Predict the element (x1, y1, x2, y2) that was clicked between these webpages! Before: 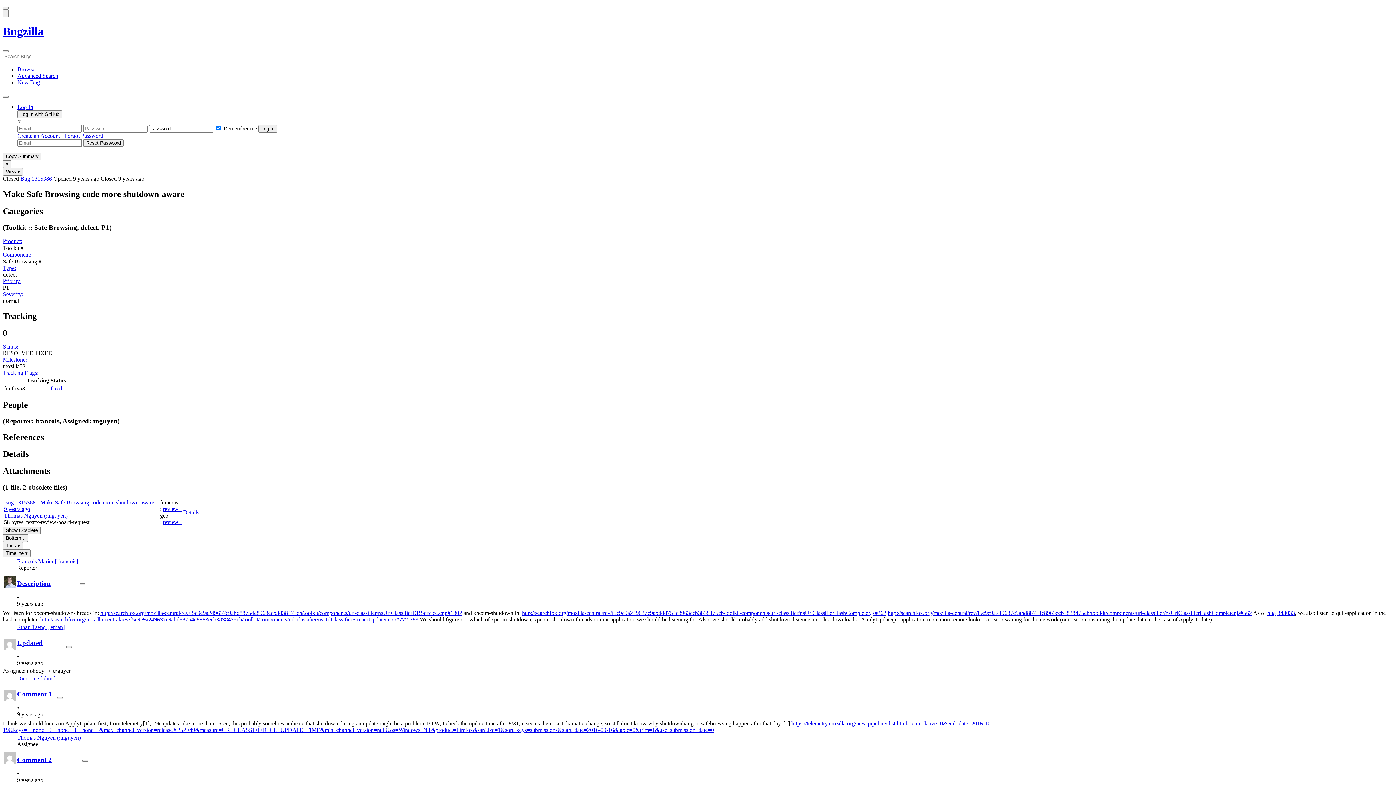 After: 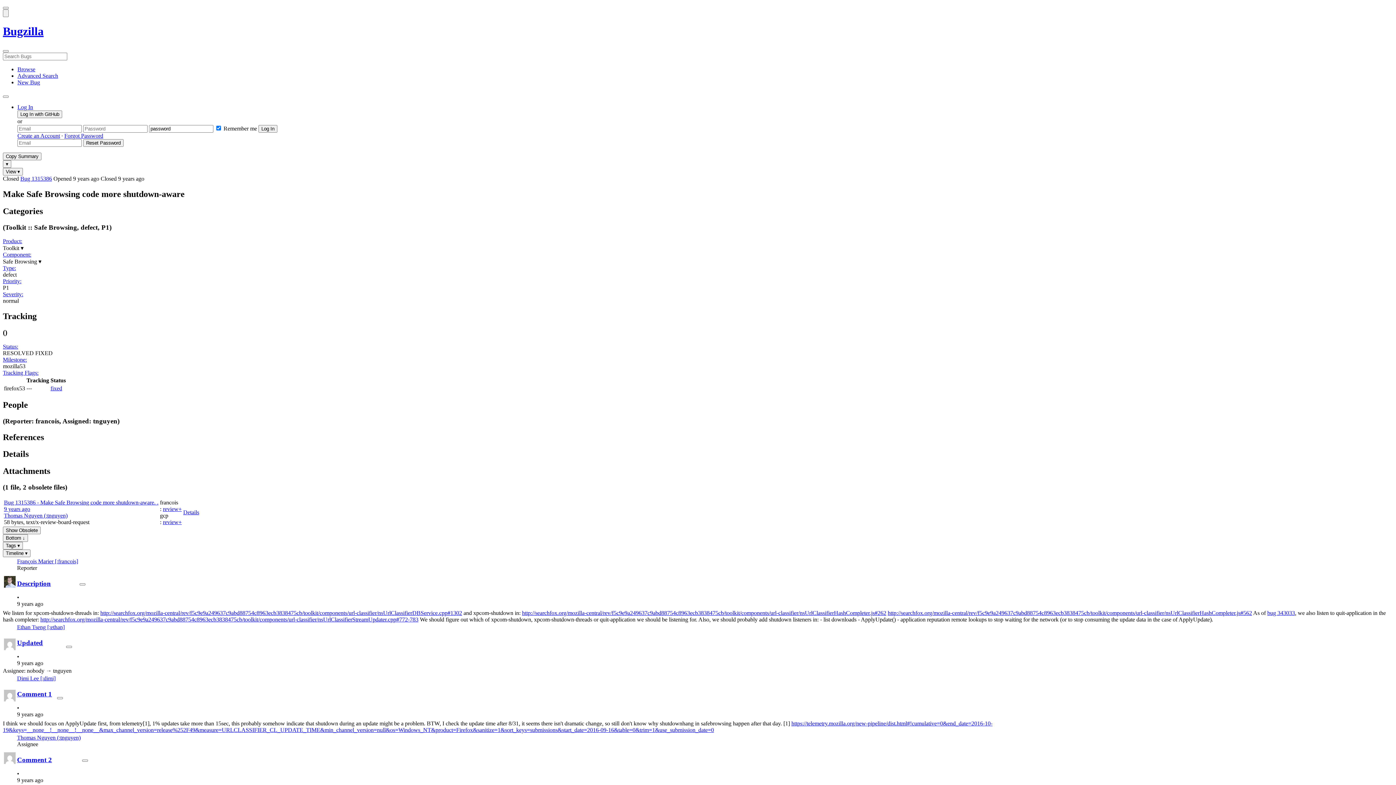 Action: bbox: (20, 175, 52, 181) label: Bug 1315386